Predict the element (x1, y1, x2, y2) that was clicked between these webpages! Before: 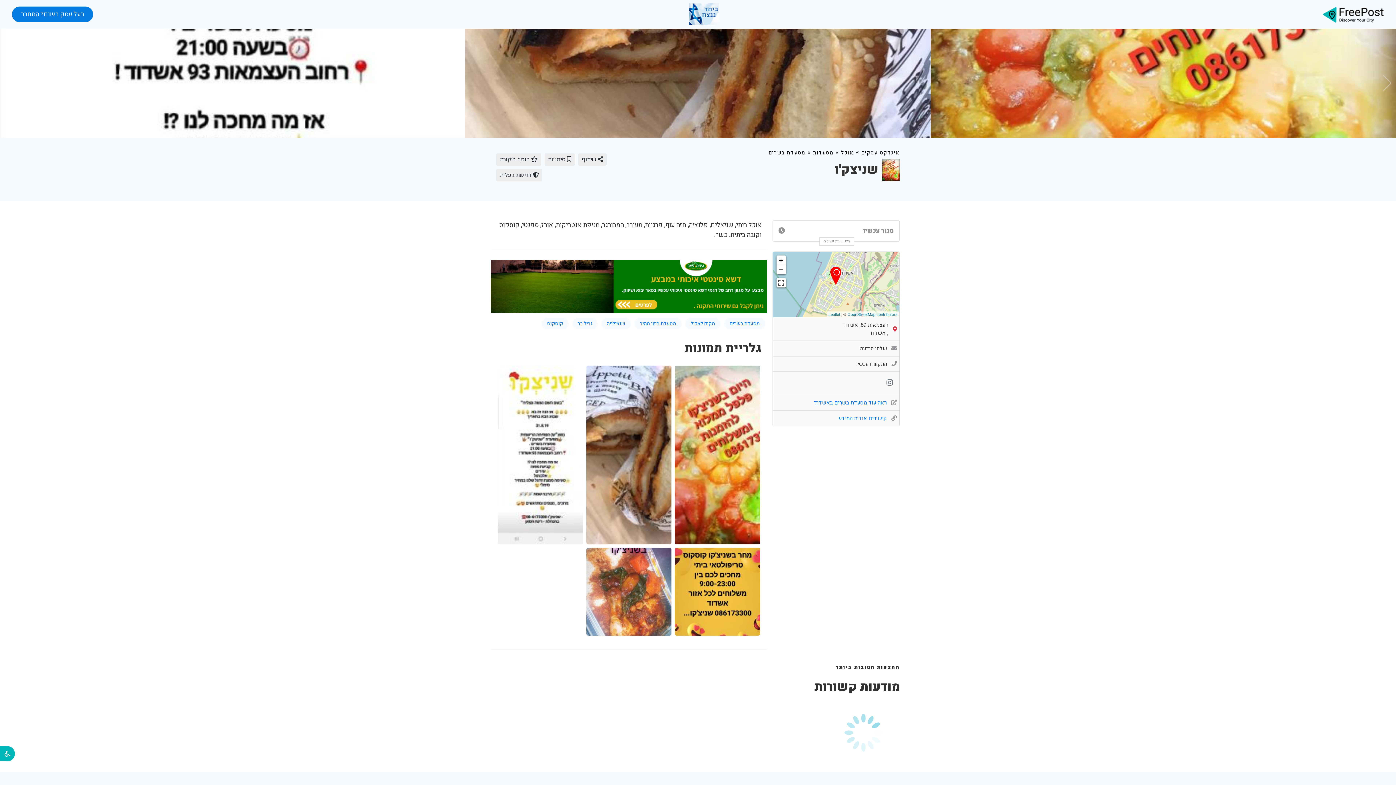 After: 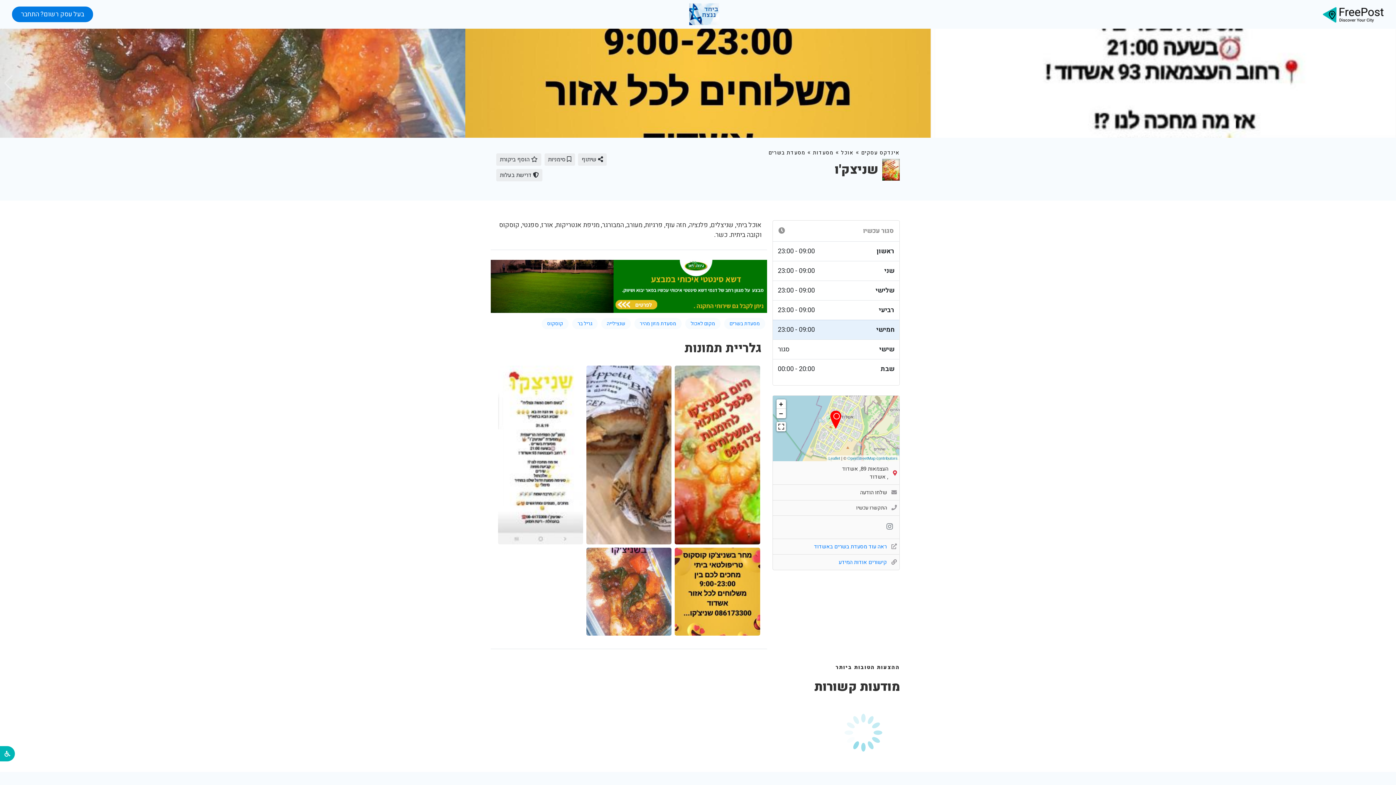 Action: bbox: (773, 220, 899, 241) label: סגור עכשיו
הצג שעות פעילות